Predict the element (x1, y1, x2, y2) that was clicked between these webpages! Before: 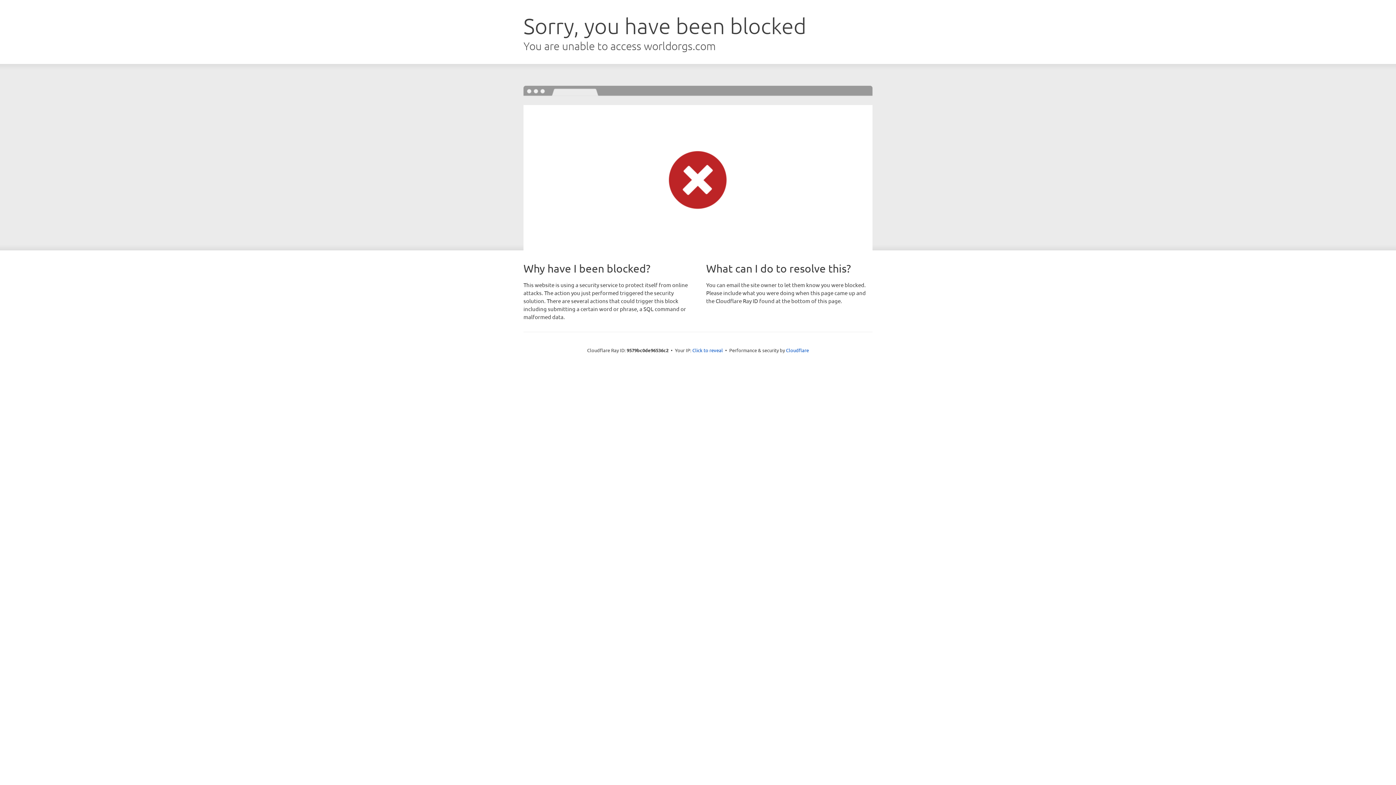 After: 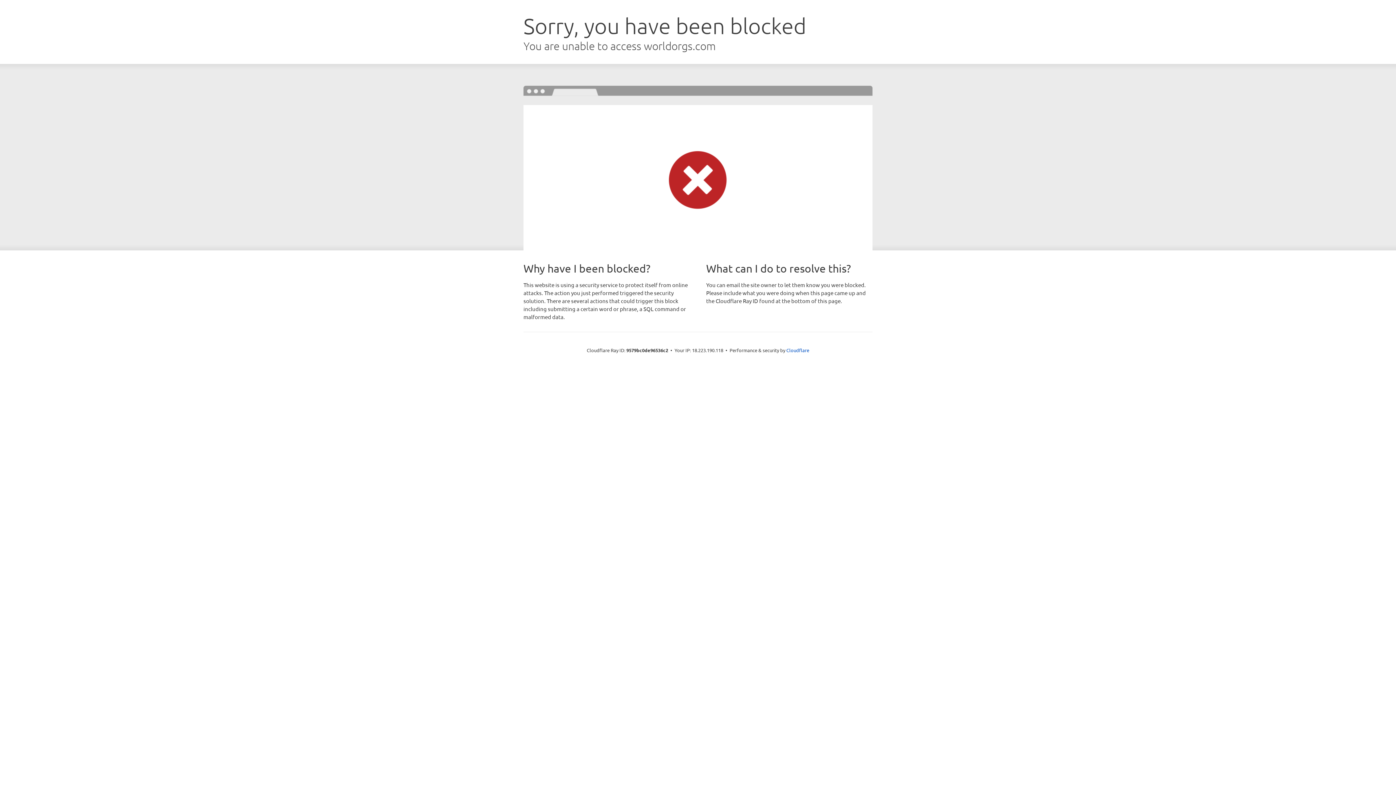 Action: label: Click to reveal bbox: (692, 346, 723, 353)